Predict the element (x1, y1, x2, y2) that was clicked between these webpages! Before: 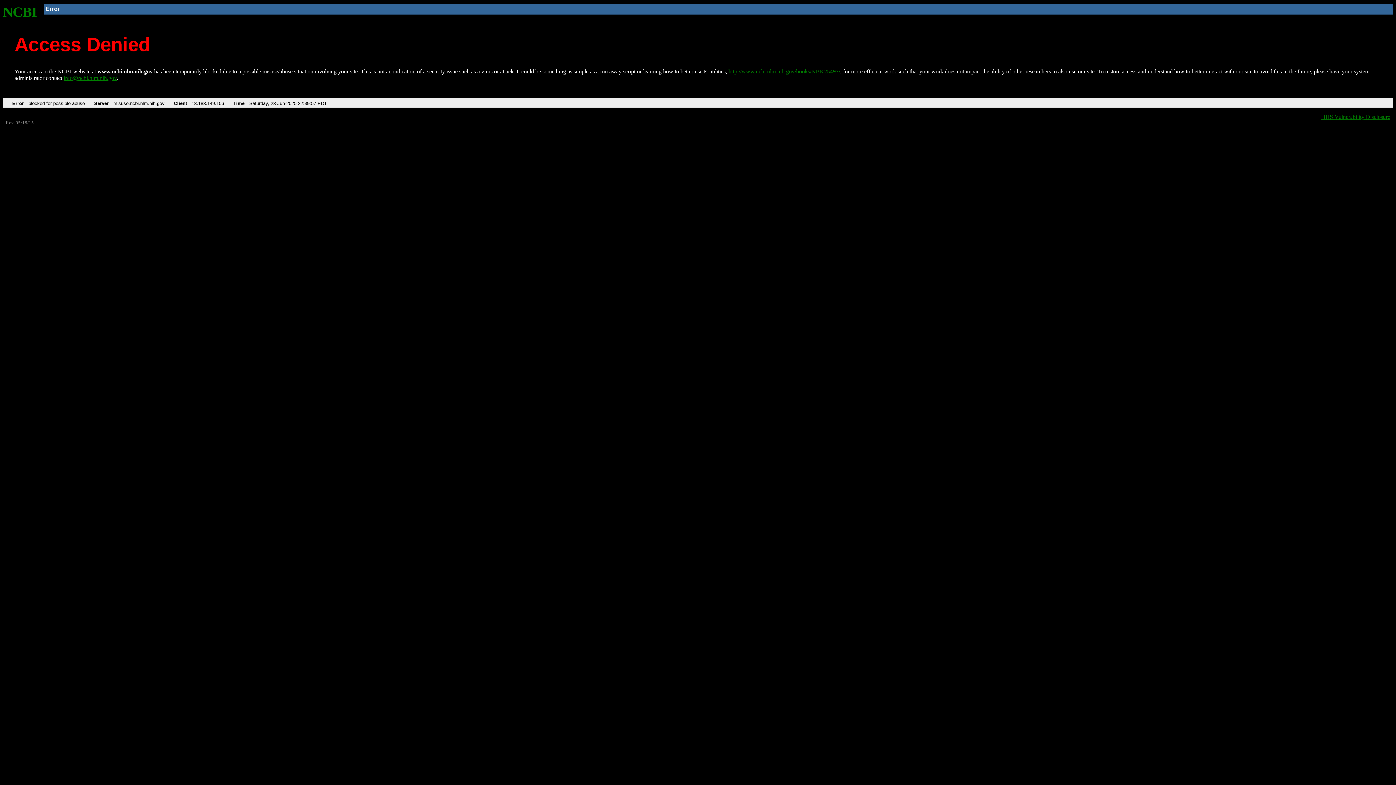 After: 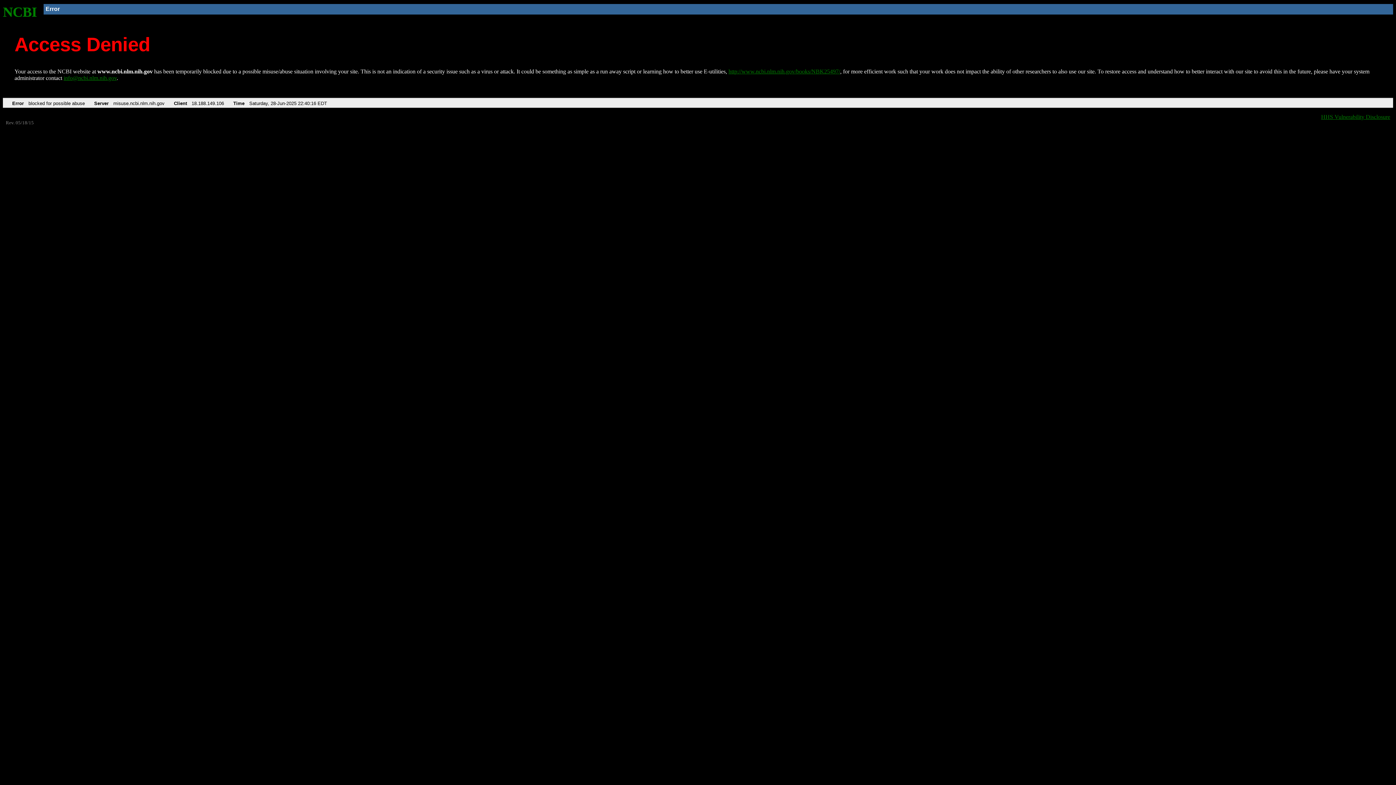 Action: bbox: (728, 68, 840, 74) label: http://www.ncbi.nlm.nih.gov/books/NBK25497/